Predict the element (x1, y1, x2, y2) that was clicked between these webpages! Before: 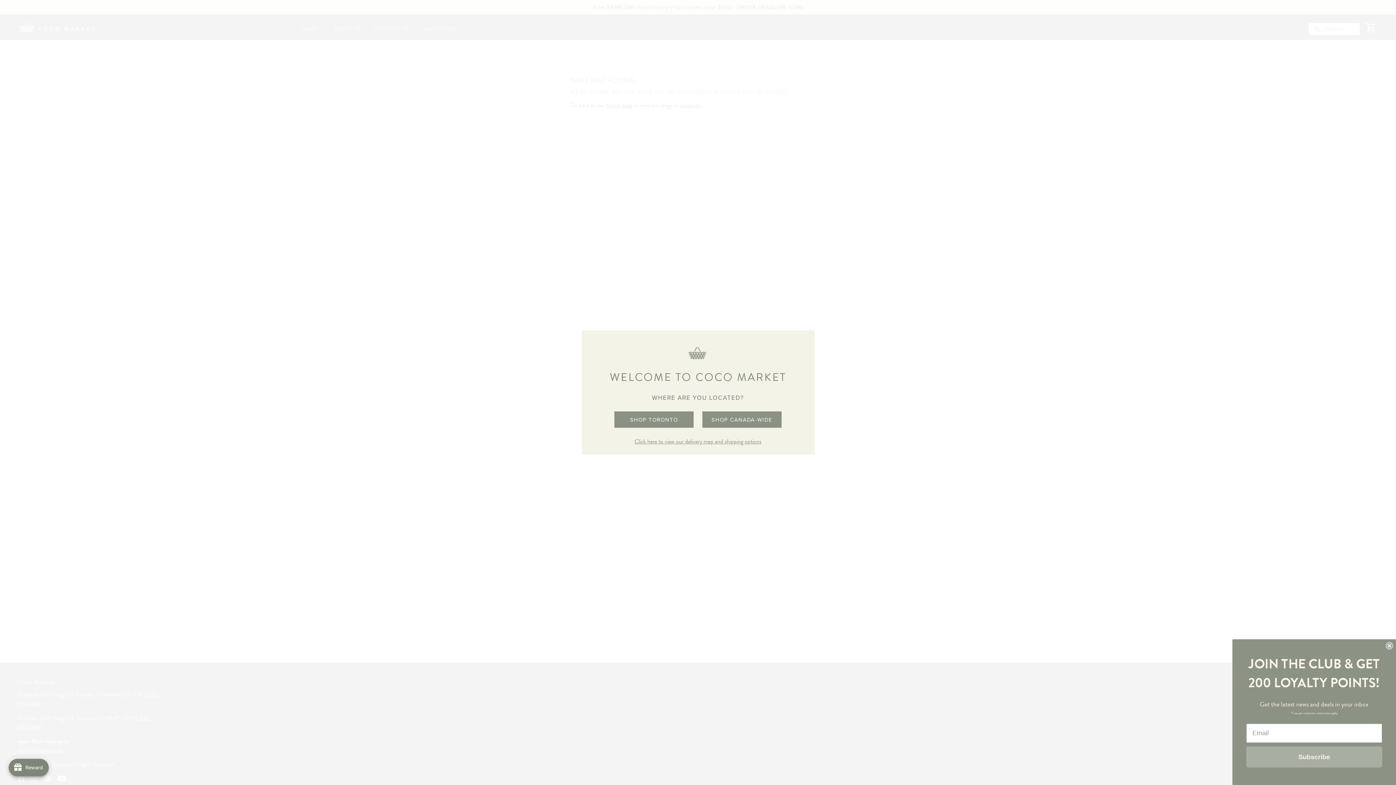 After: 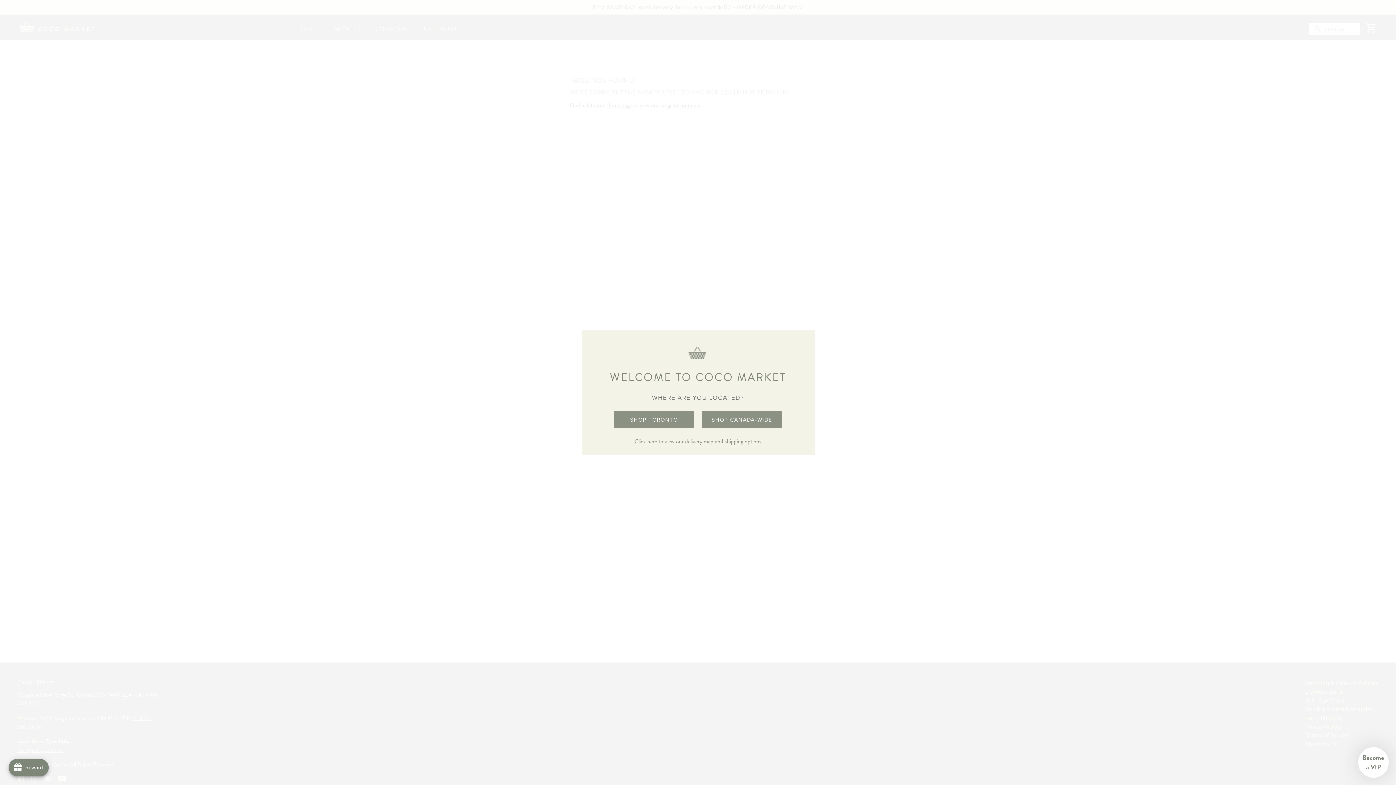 Action: bbox: (1386, 642, 1393, 649) label: Close dialog